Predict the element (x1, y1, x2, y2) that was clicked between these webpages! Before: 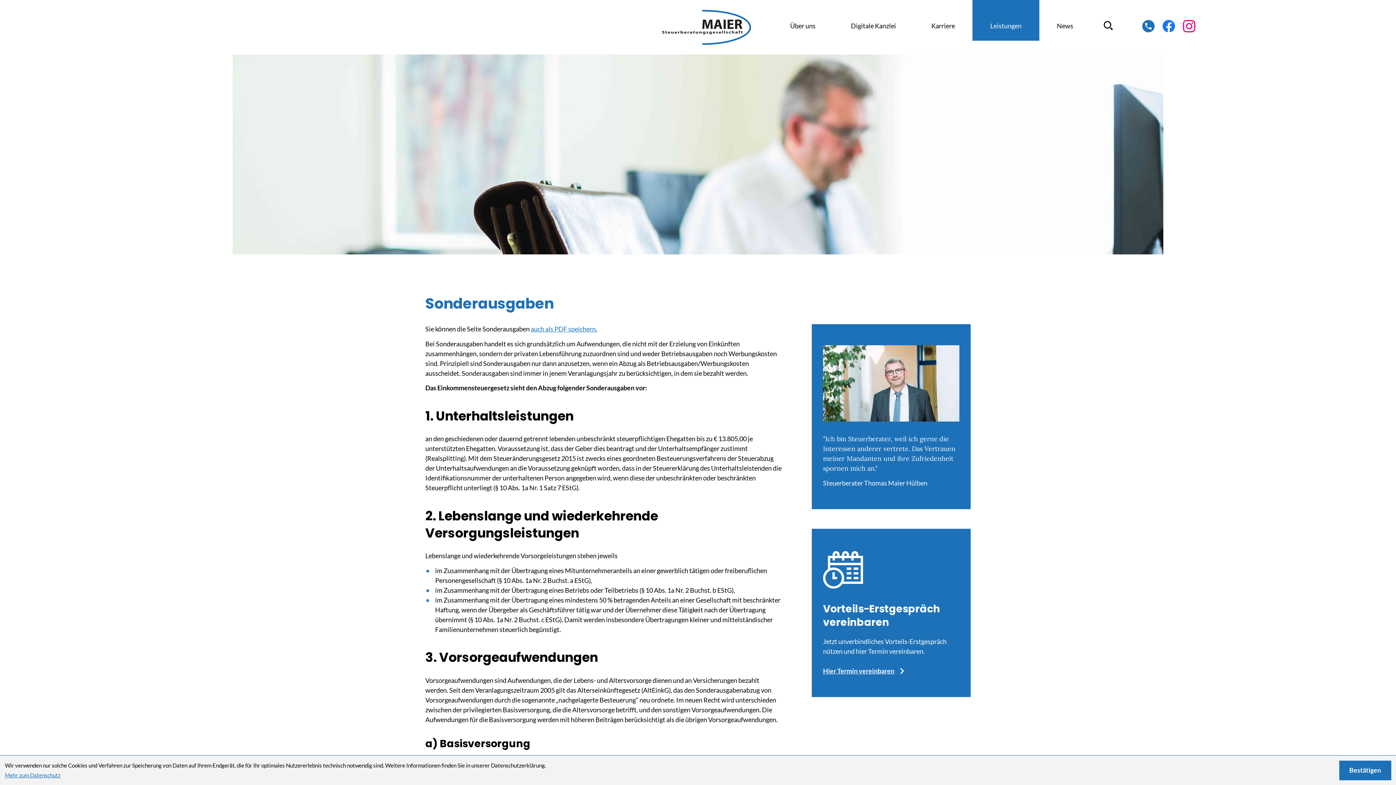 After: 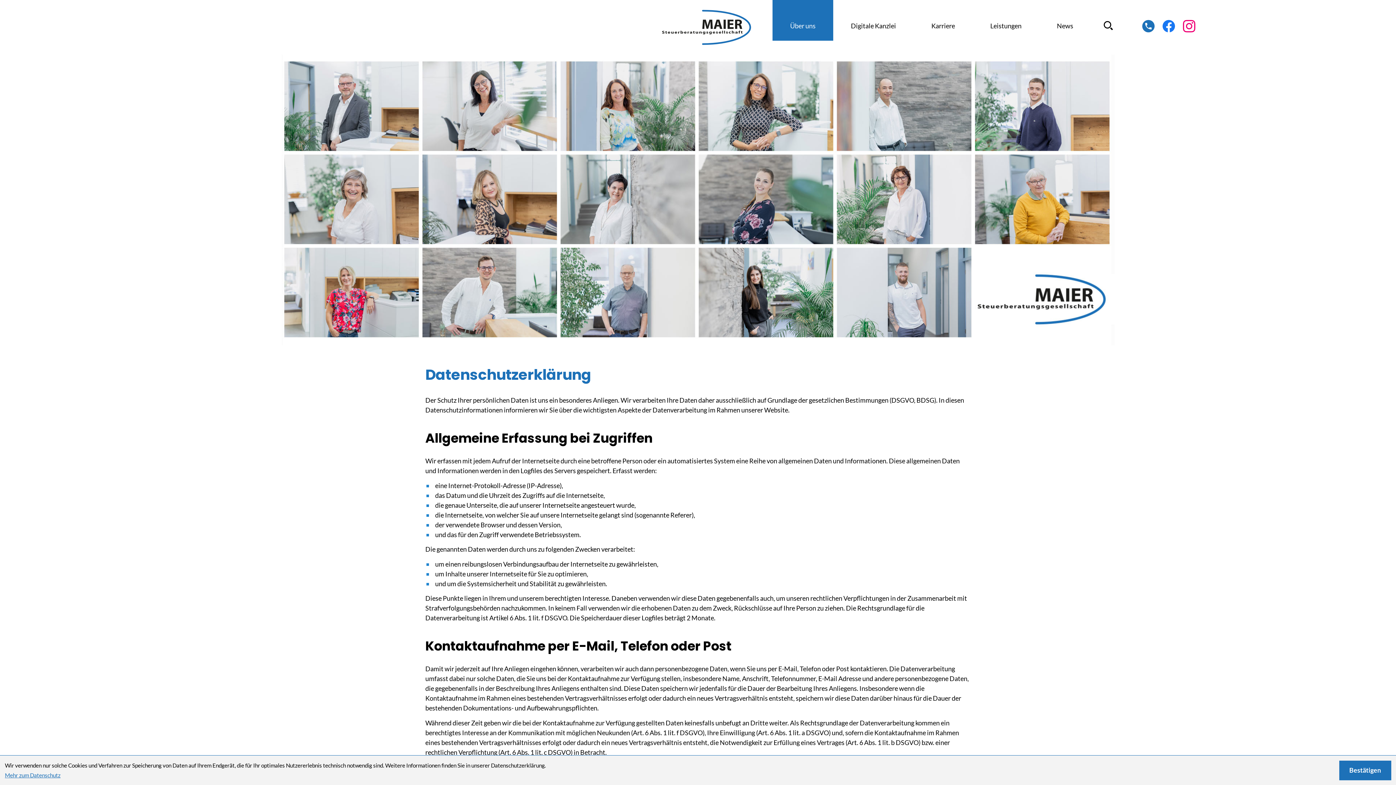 Action: bbox: (4, 772, 60, 778) label: Erfahren Sie mehr zum Datenschutz